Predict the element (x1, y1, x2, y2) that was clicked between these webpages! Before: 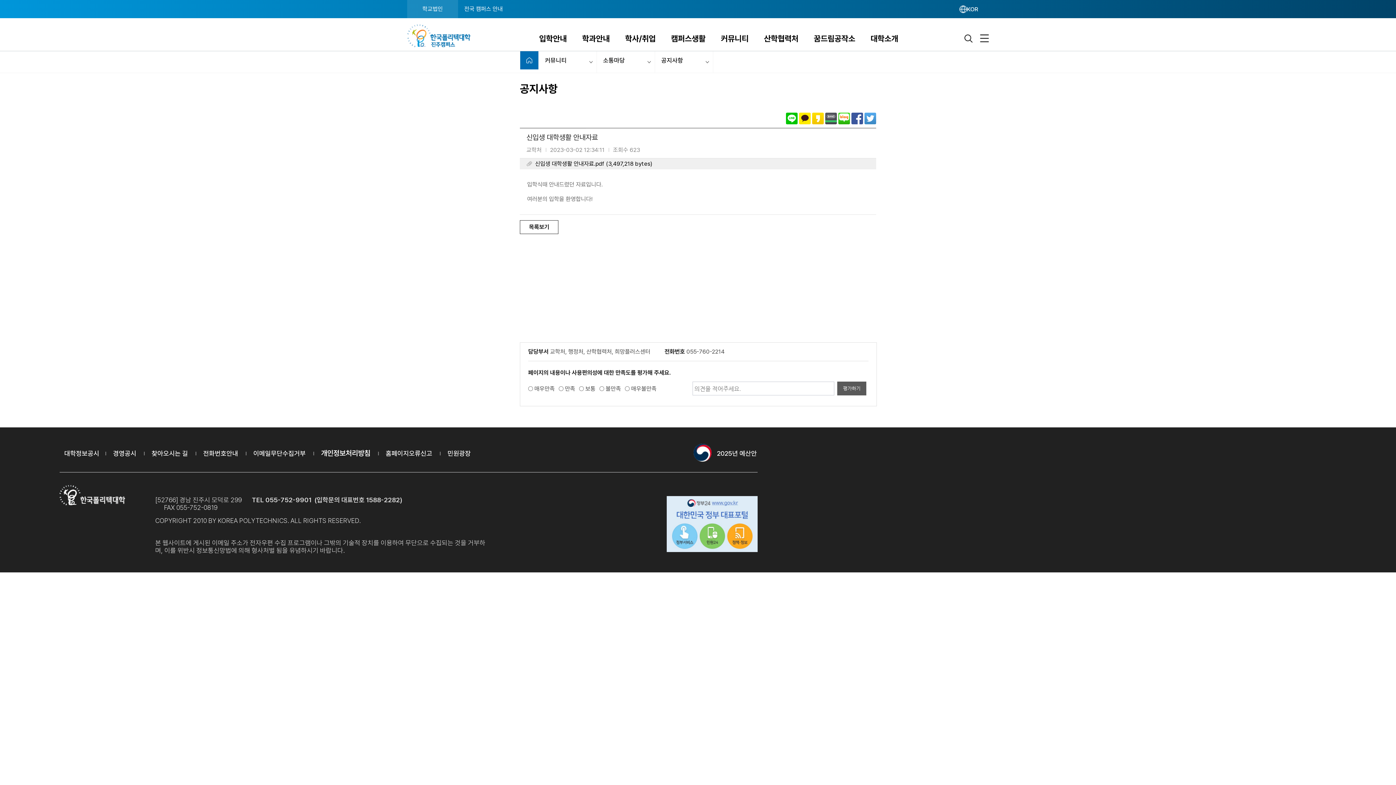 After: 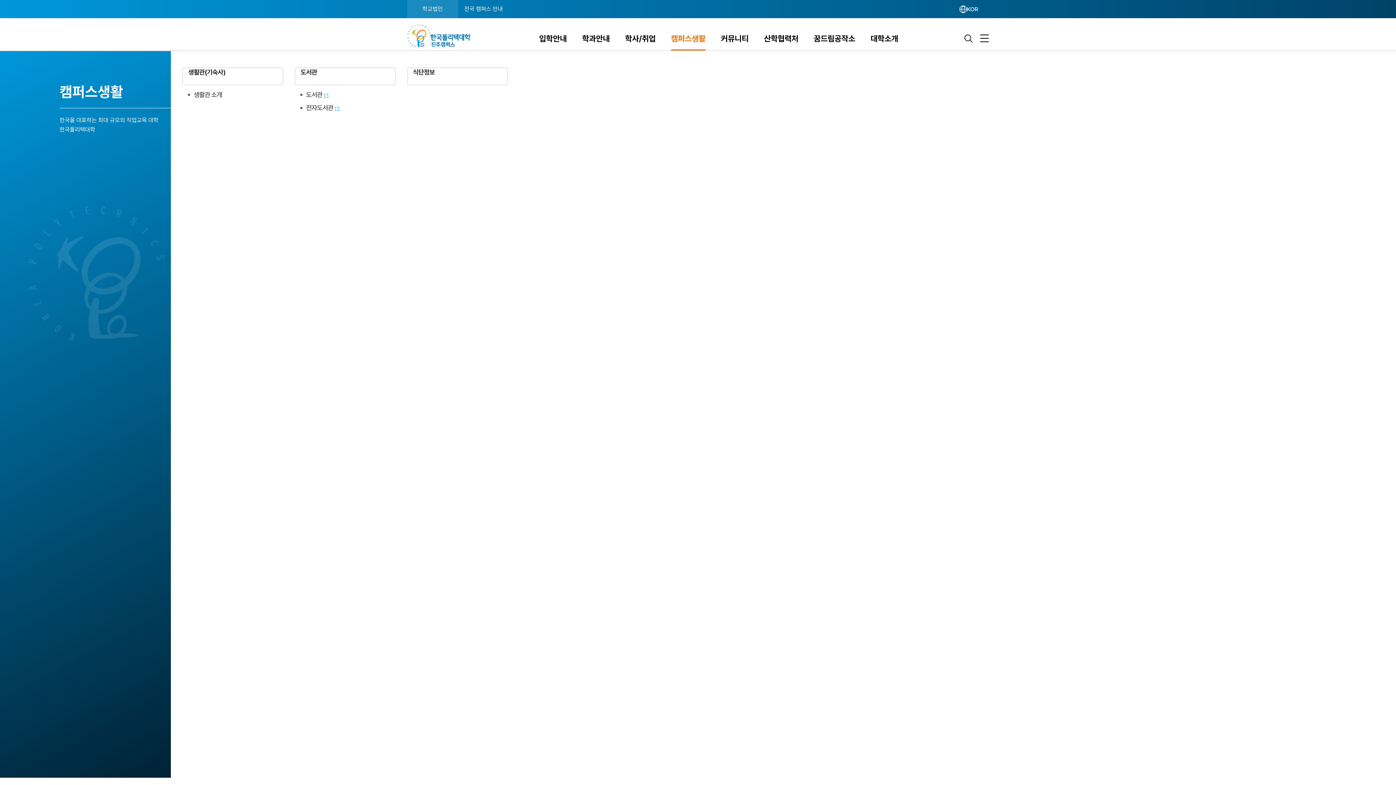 Action: bbox: (671, 25, 705, 51) label: 캠퍼스생활